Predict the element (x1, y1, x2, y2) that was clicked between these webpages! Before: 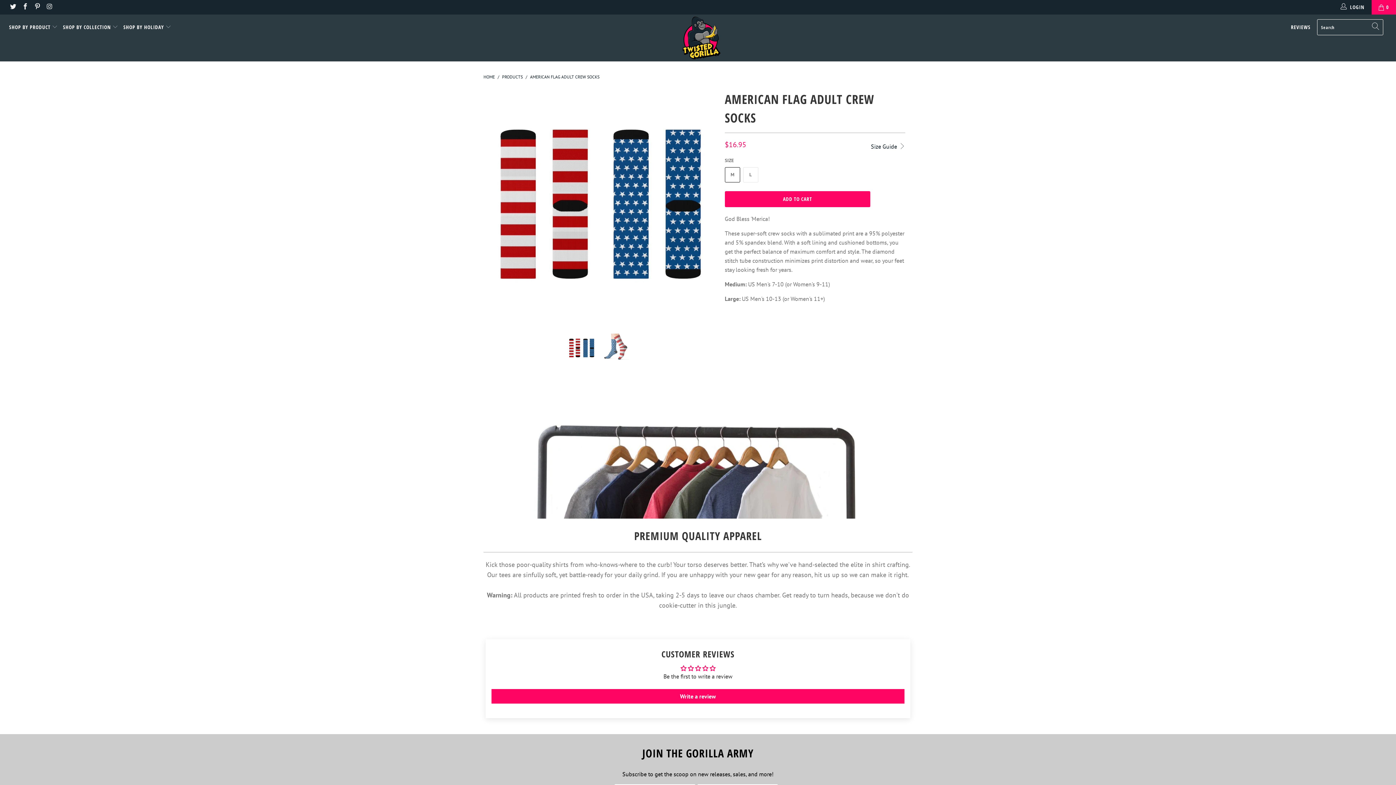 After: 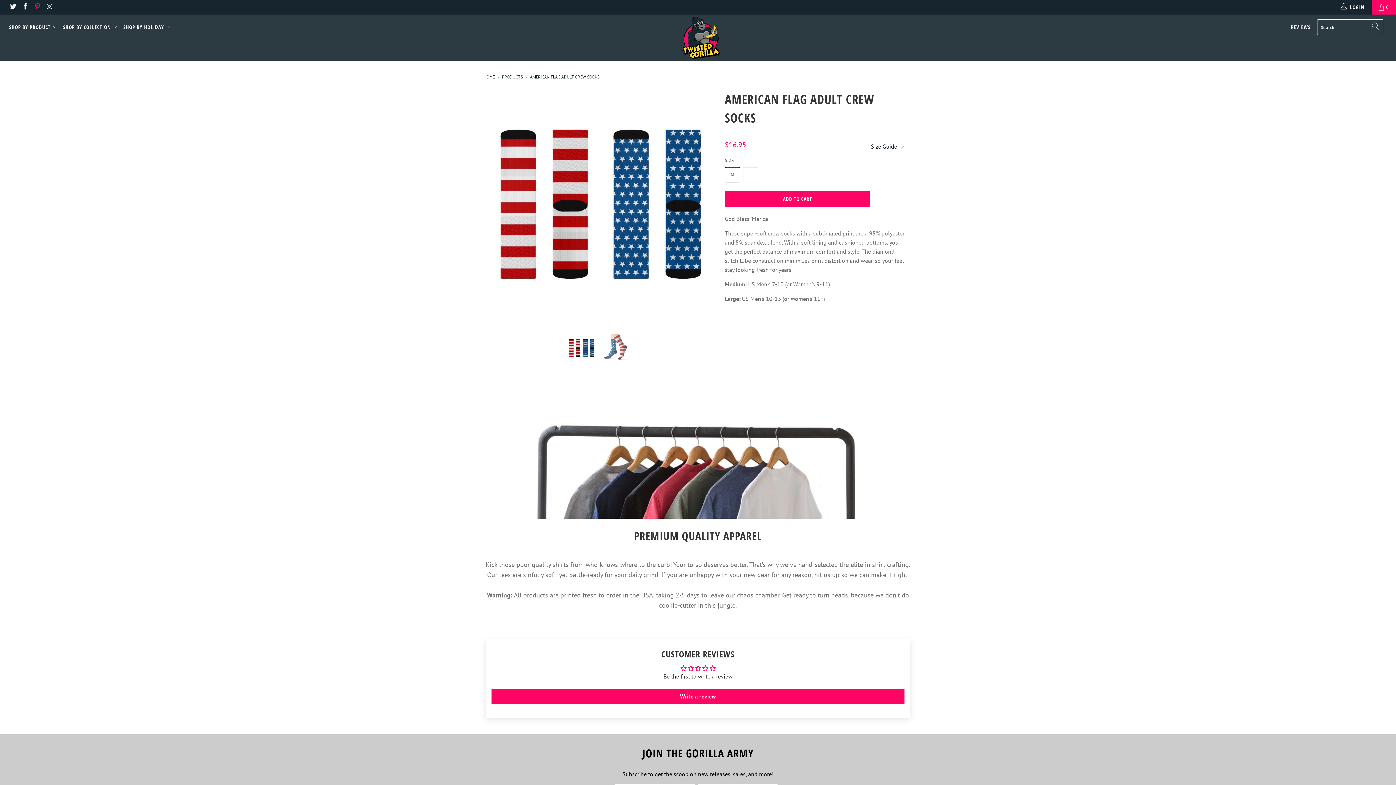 Action: bbox: (33, 4, 40, 10)